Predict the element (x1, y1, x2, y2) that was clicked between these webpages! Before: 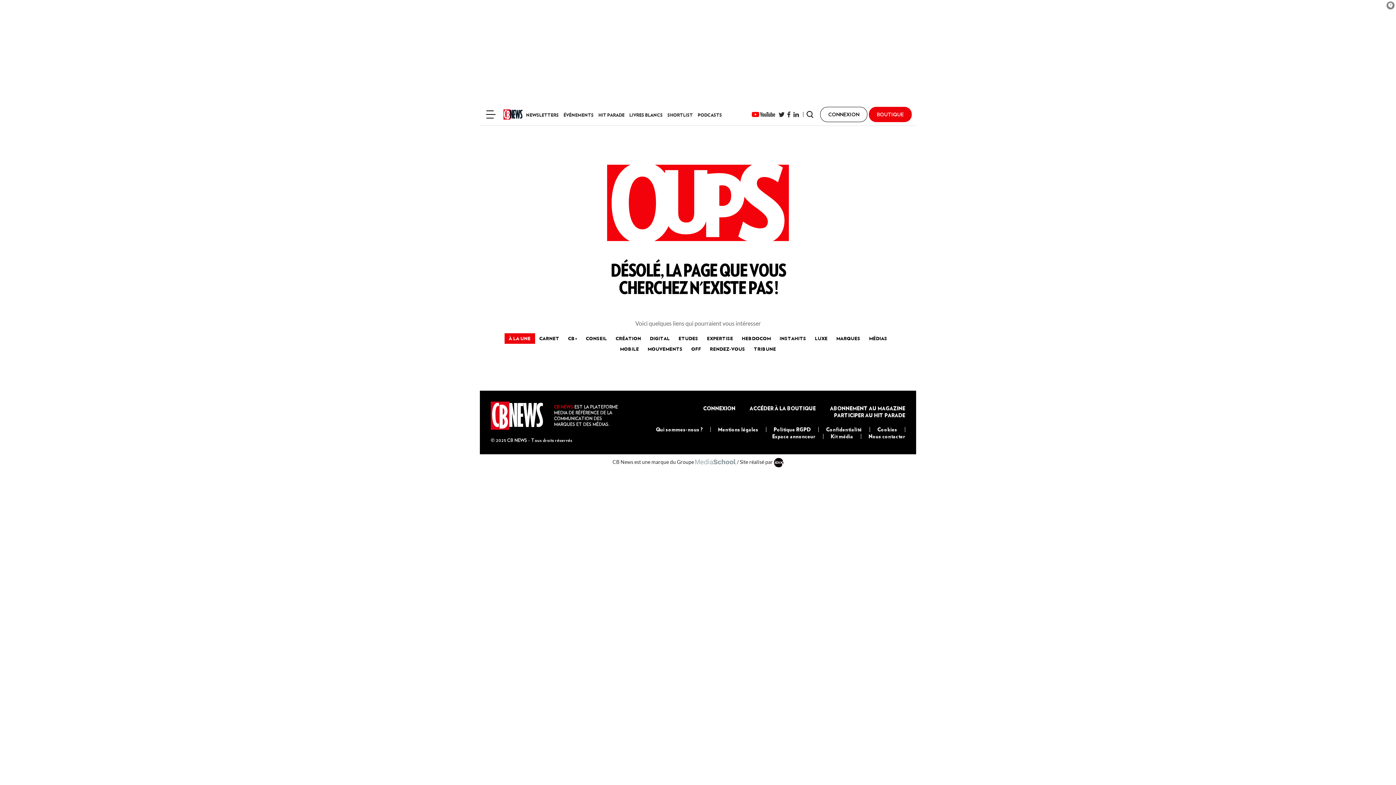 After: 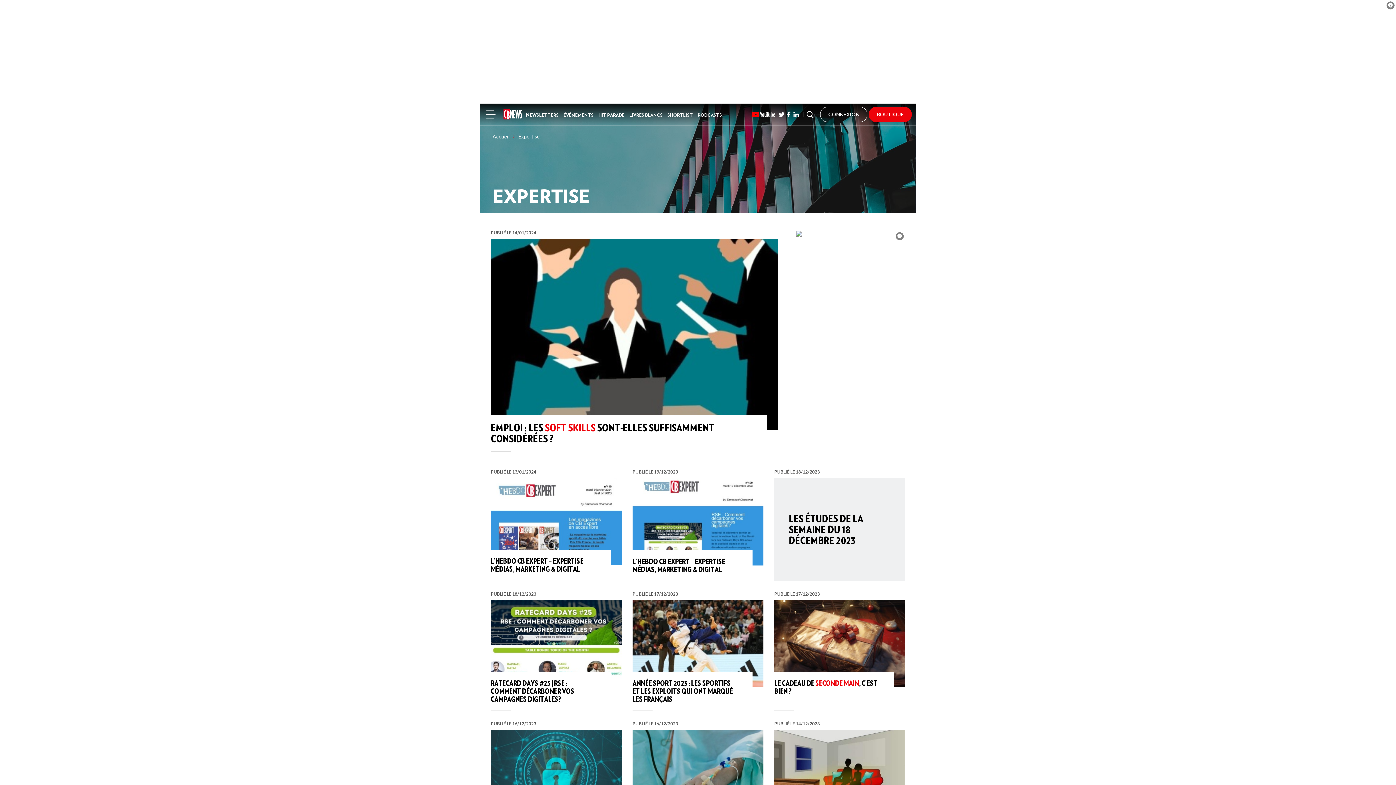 Action: label: EXPERTISE bbox: (707, 335, 733, 341)